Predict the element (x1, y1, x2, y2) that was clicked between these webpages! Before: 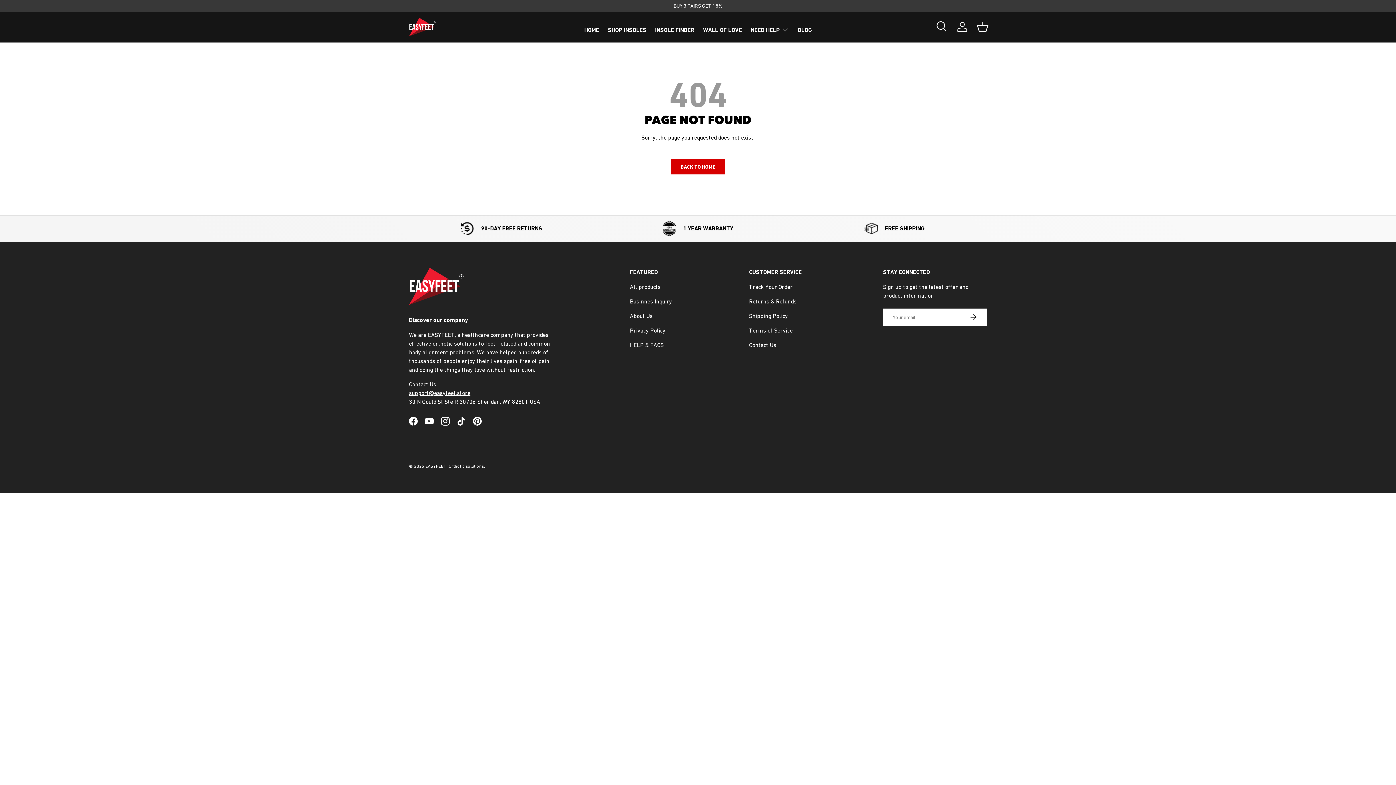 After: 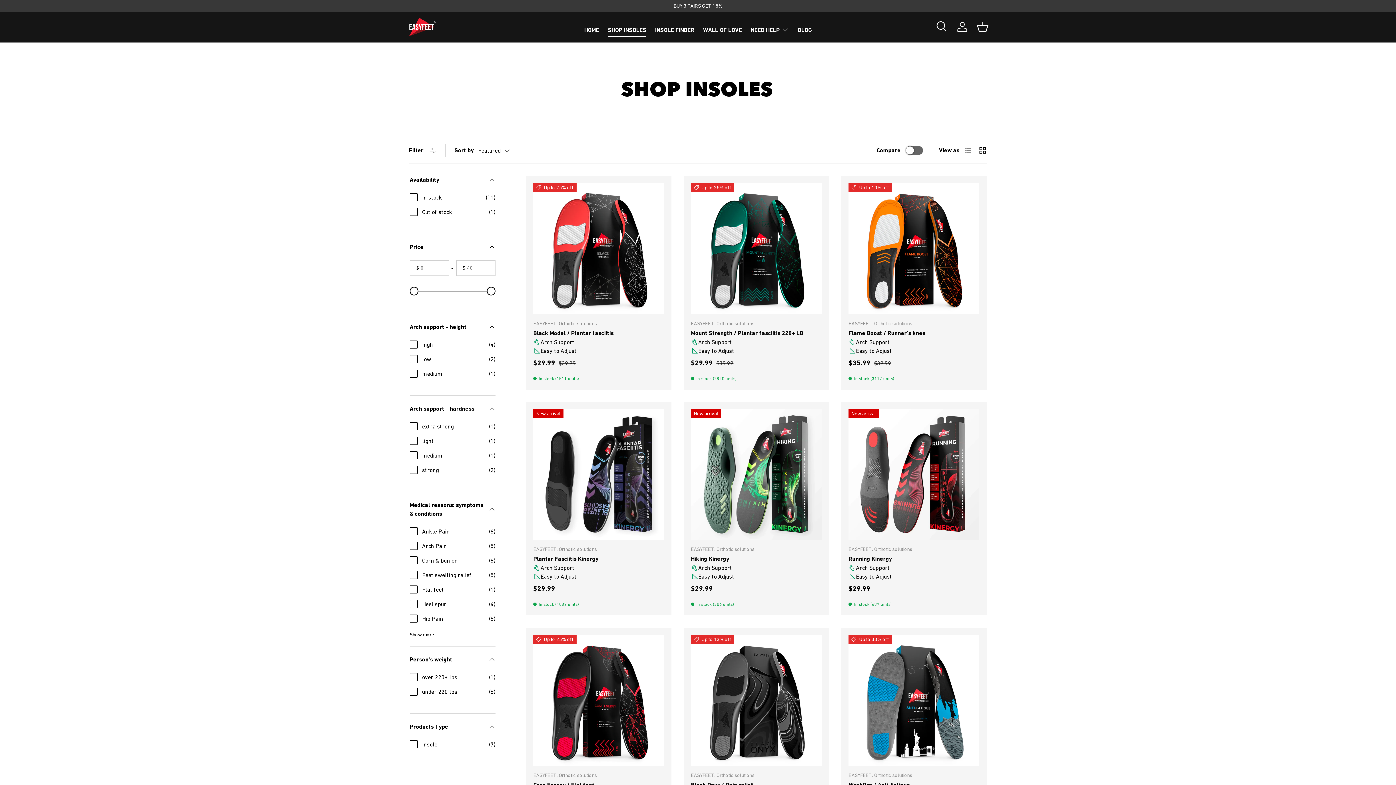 Action: bbox: (608, 23, 646, 37) label: SHOP INSOLES